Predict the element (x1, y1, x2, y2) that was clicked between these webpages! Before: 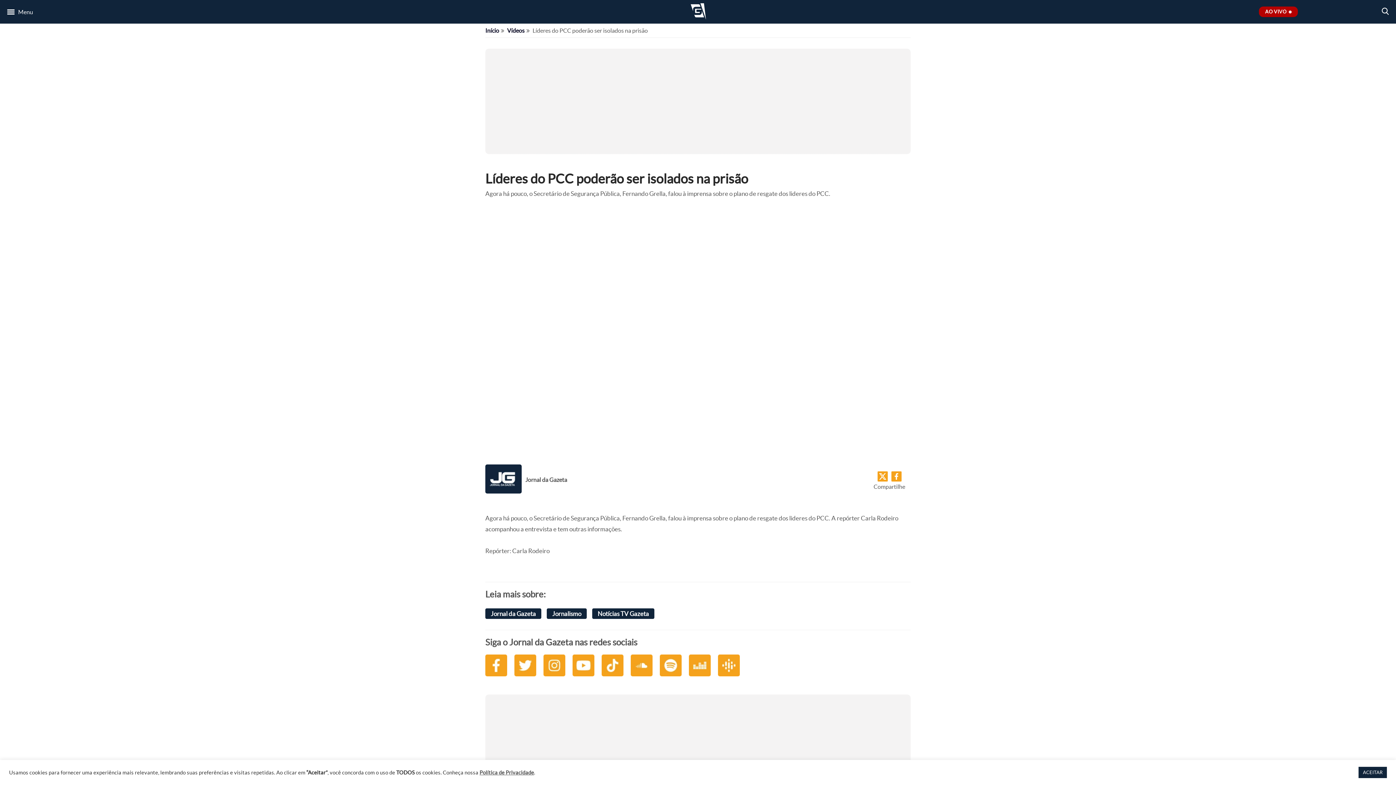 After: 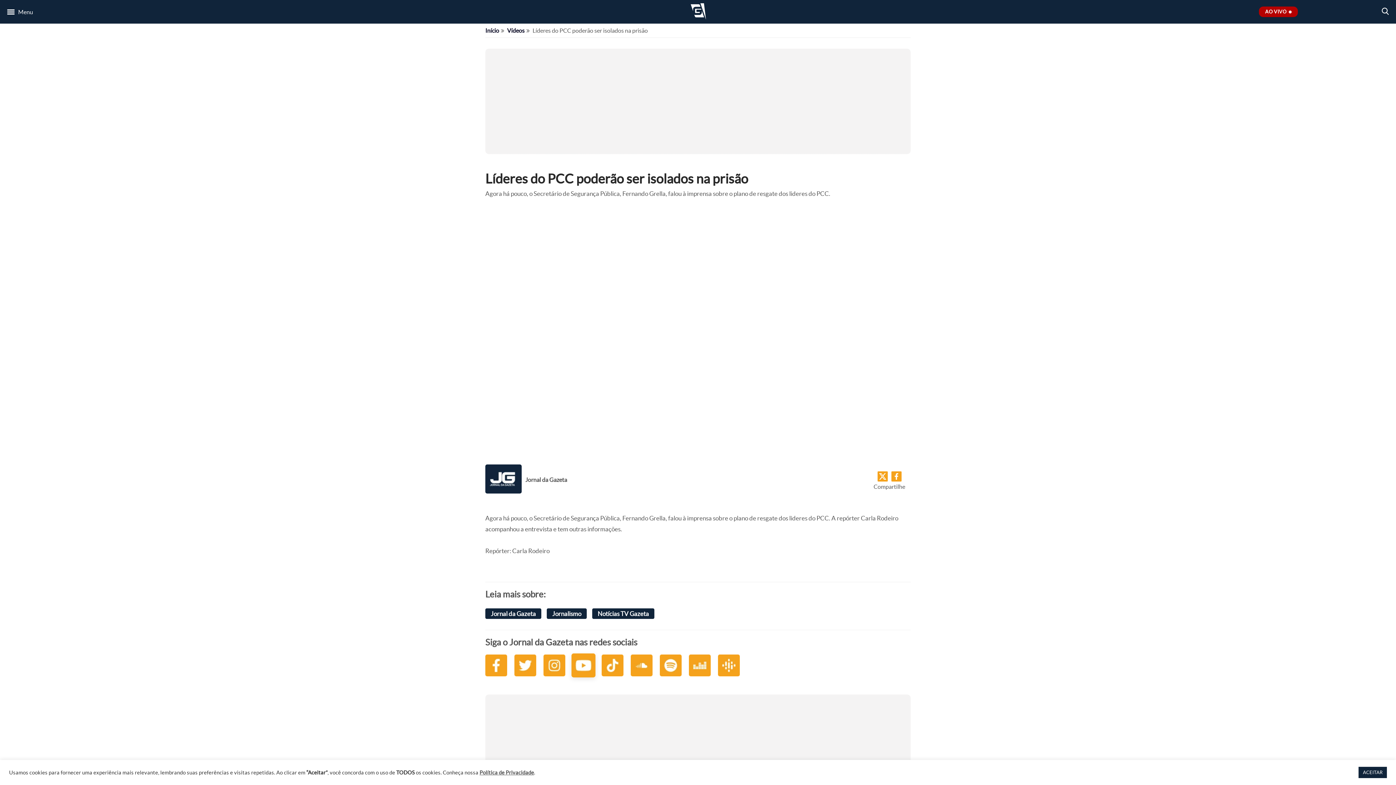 Action: bbox: (572, 662, 604, 672)